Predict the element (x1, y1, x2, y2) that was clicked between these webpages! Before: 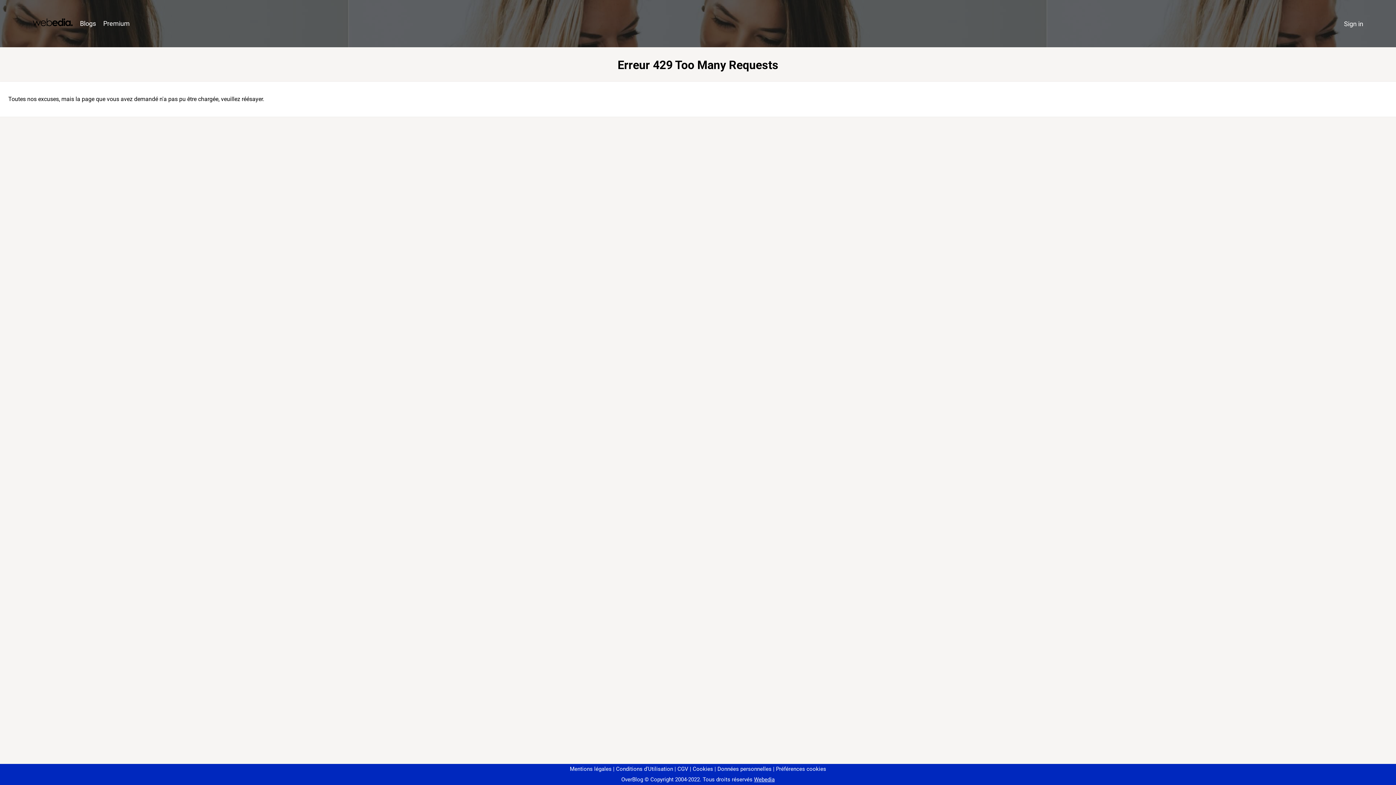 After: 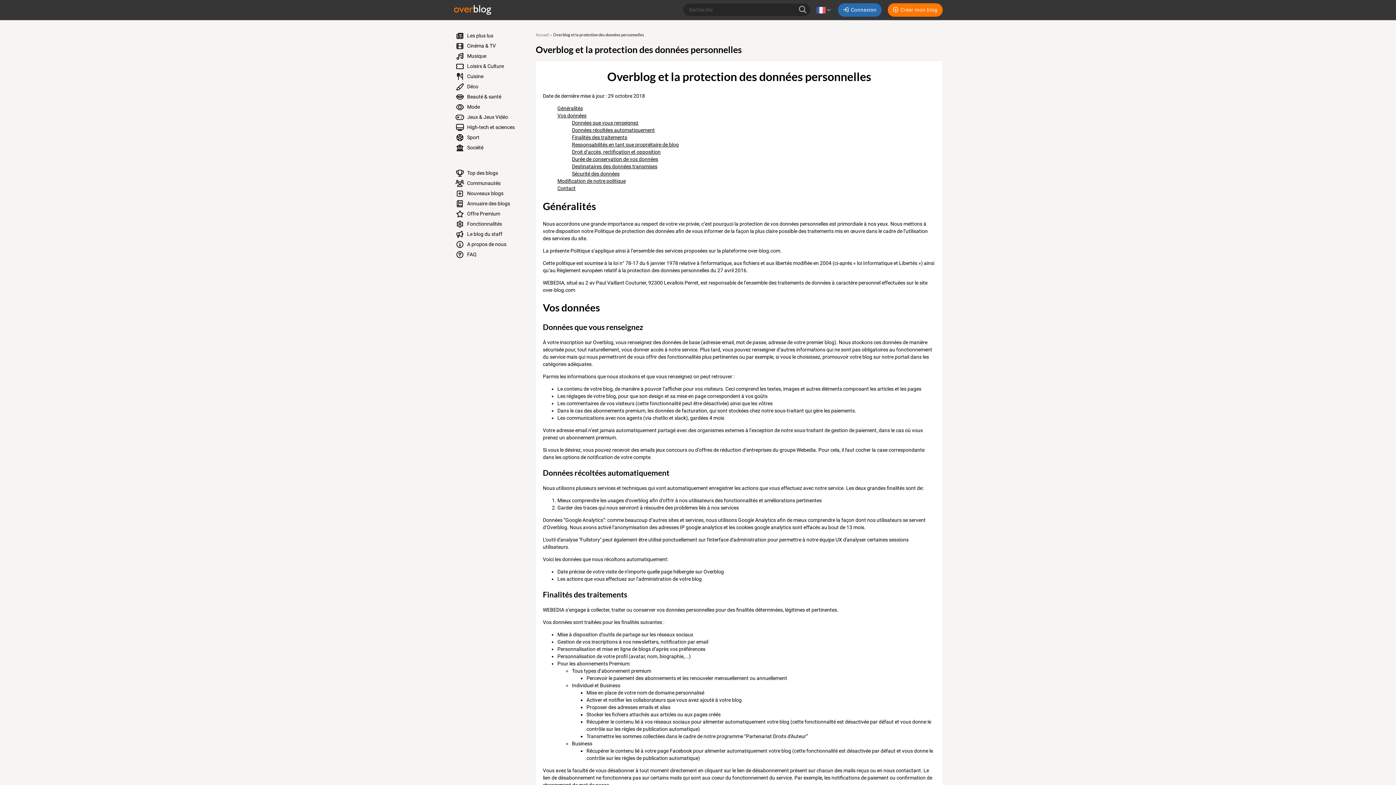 Action: bbox: (714, 766, 771, 772) label: Données personnelles